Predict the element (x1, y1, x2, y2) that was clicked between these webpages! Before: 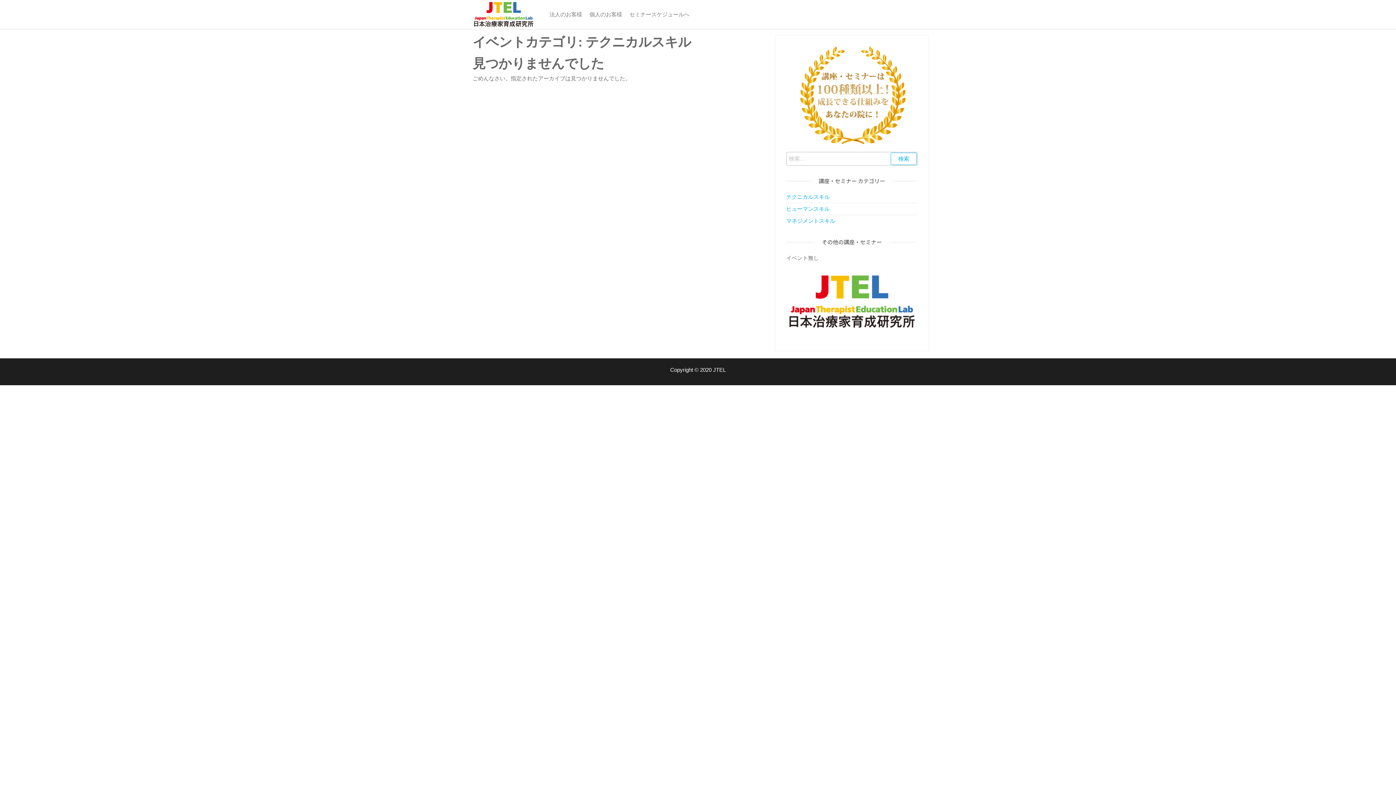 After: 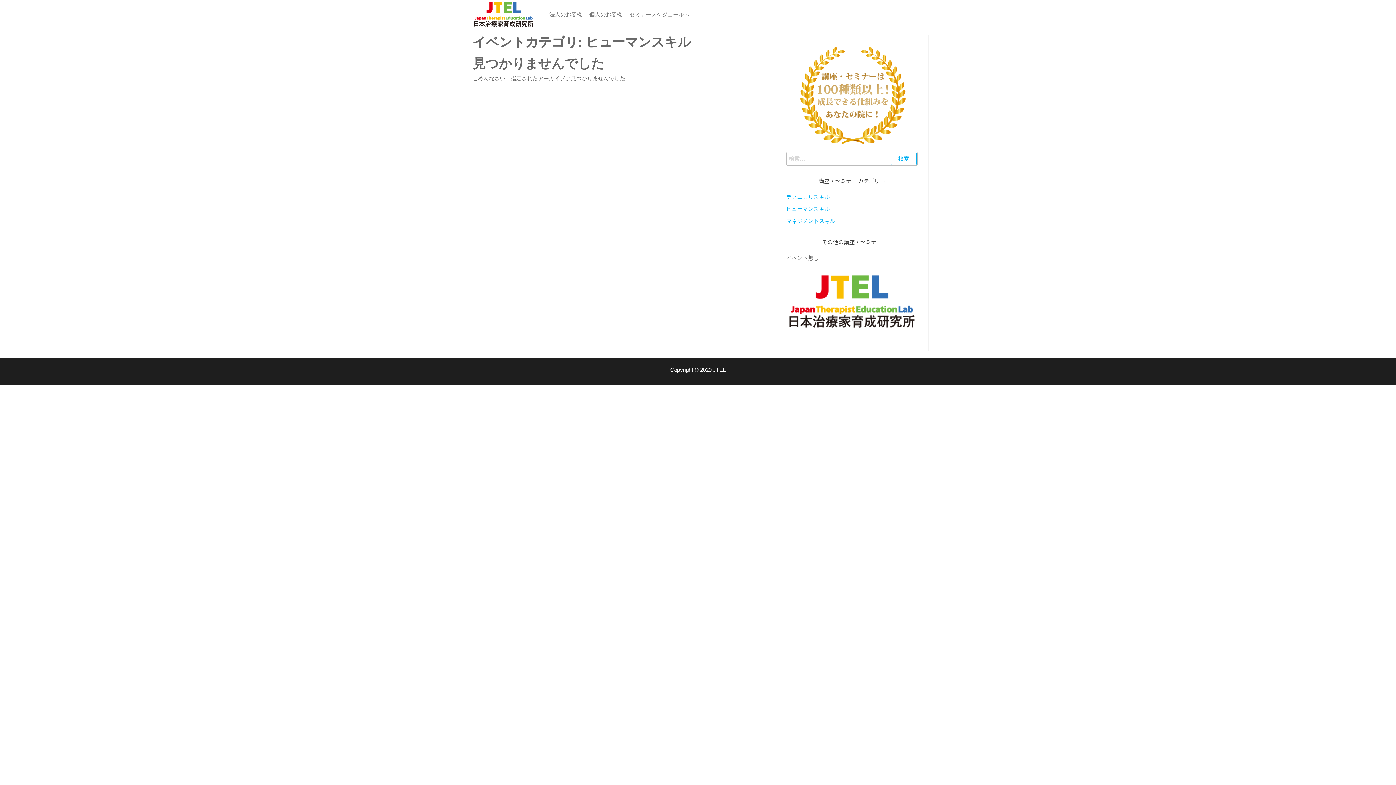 Action: bbox: (786, 205, 830, 211) label: ヒューマンスキル